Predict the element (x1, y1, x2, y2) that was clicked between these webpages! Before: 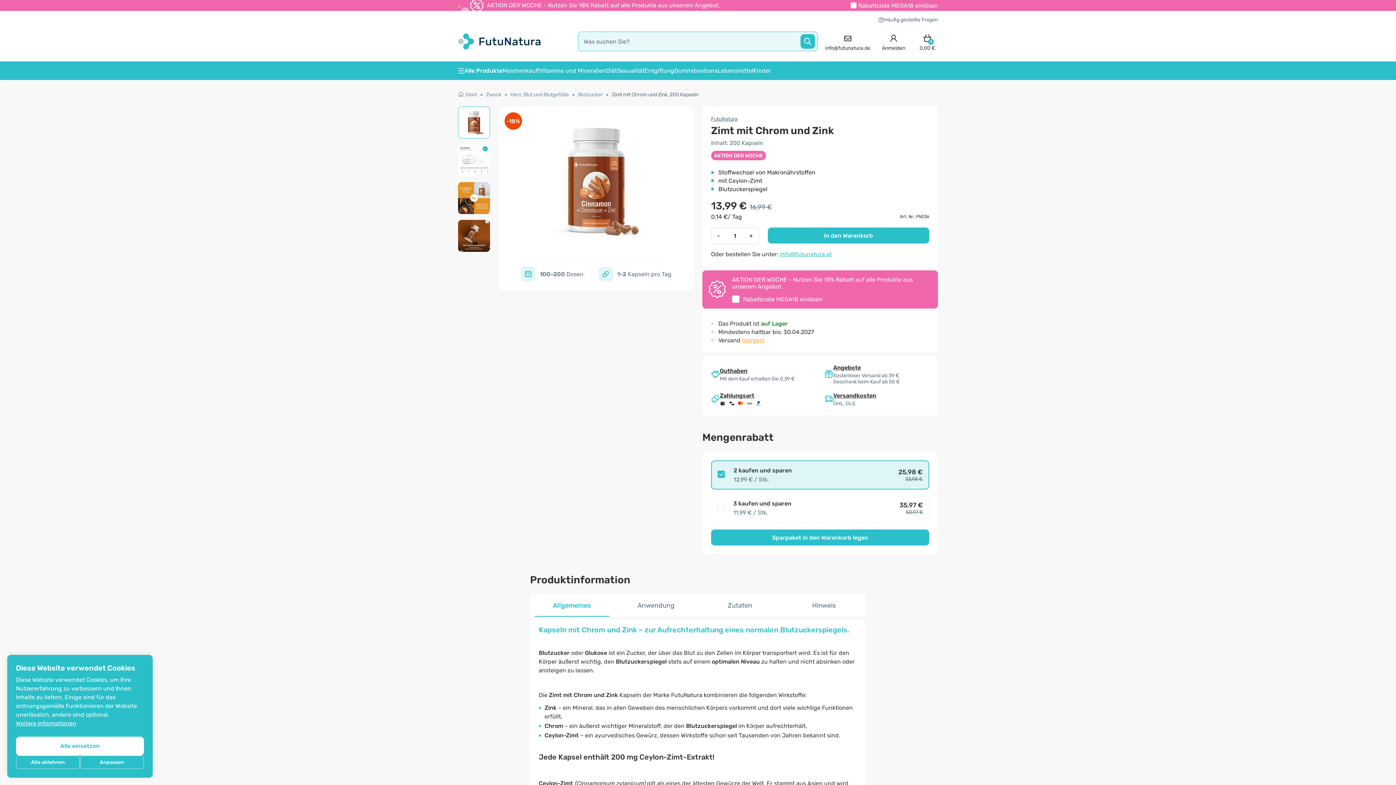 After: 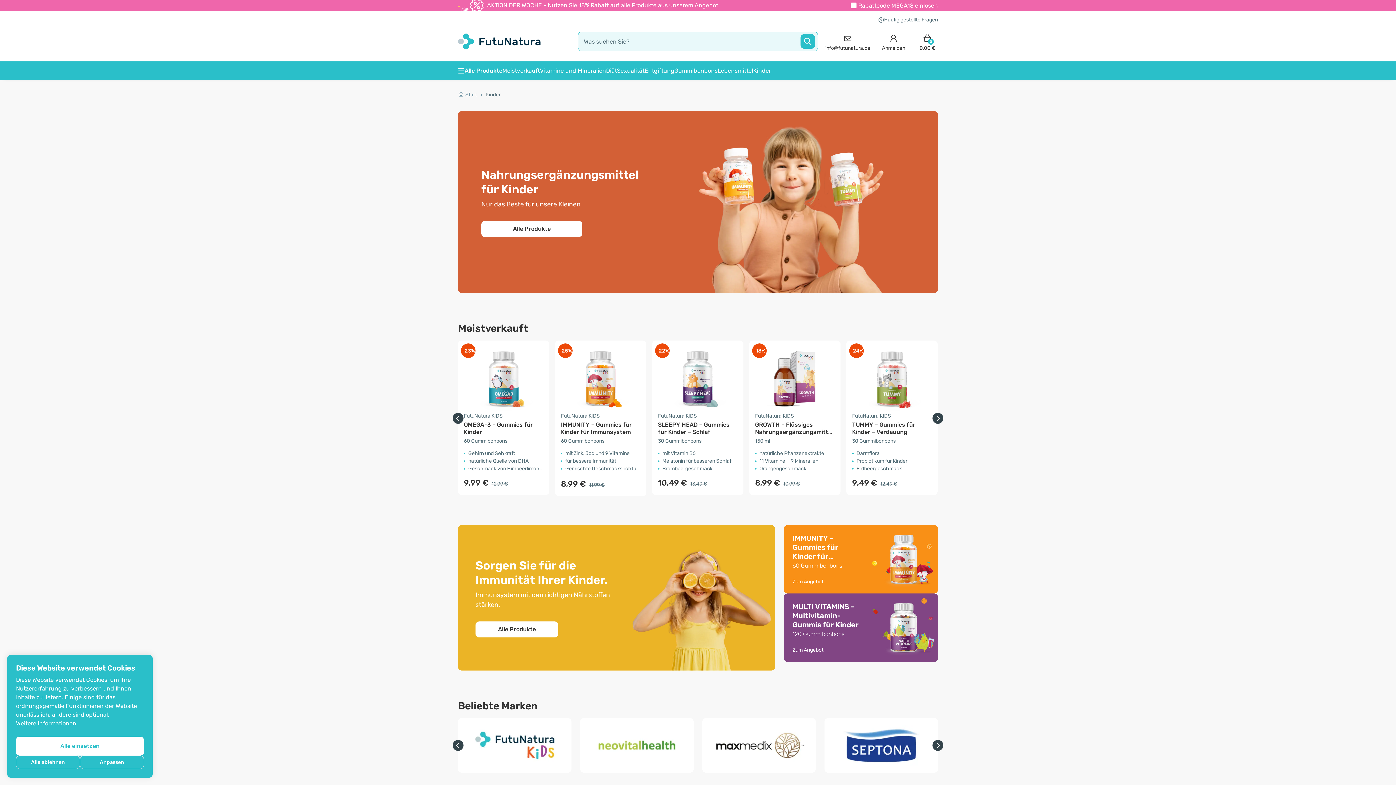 Action: label: Kinder bbox: (753, 67, 771, 74)